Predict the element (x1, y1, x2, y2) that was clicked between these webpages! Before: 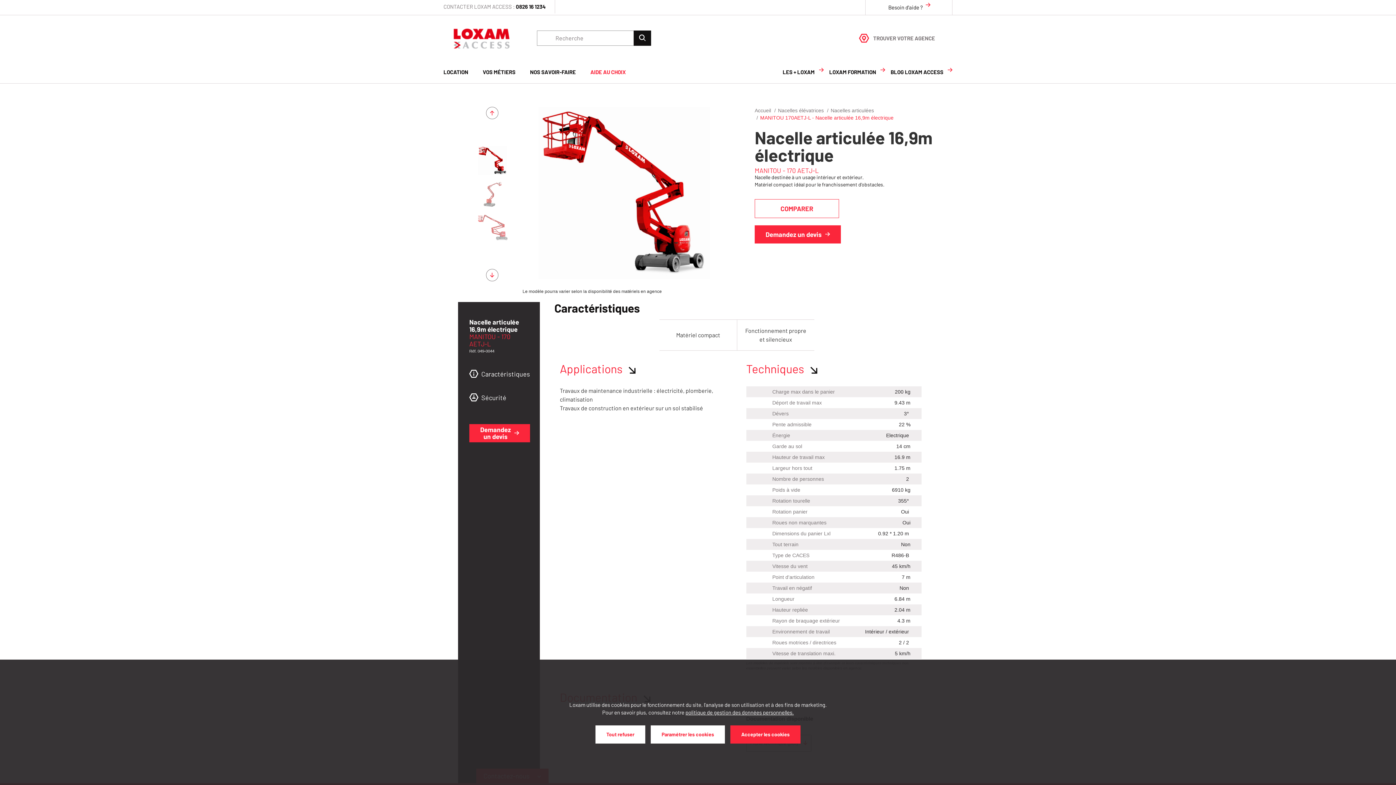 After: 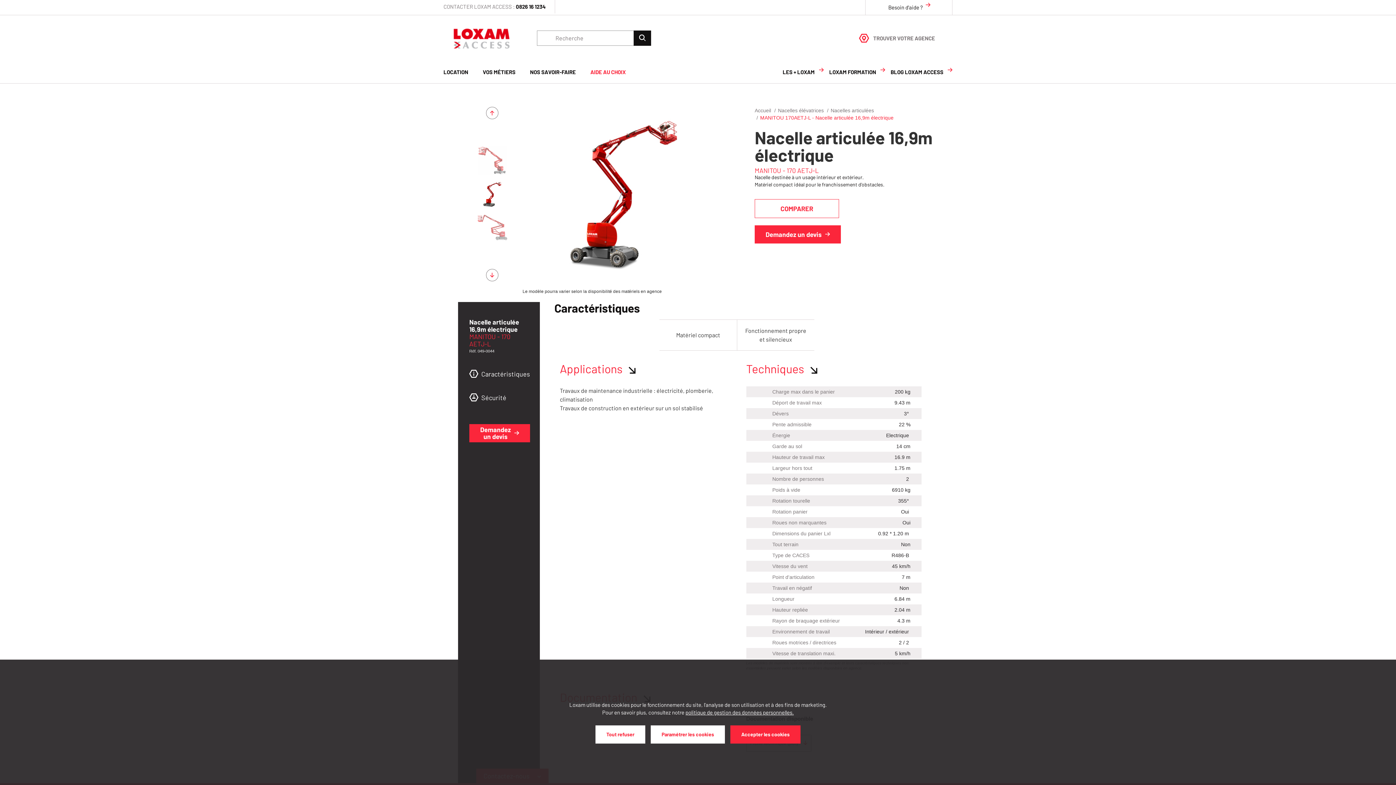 Action: bbox: (473, 179, 512, 208)